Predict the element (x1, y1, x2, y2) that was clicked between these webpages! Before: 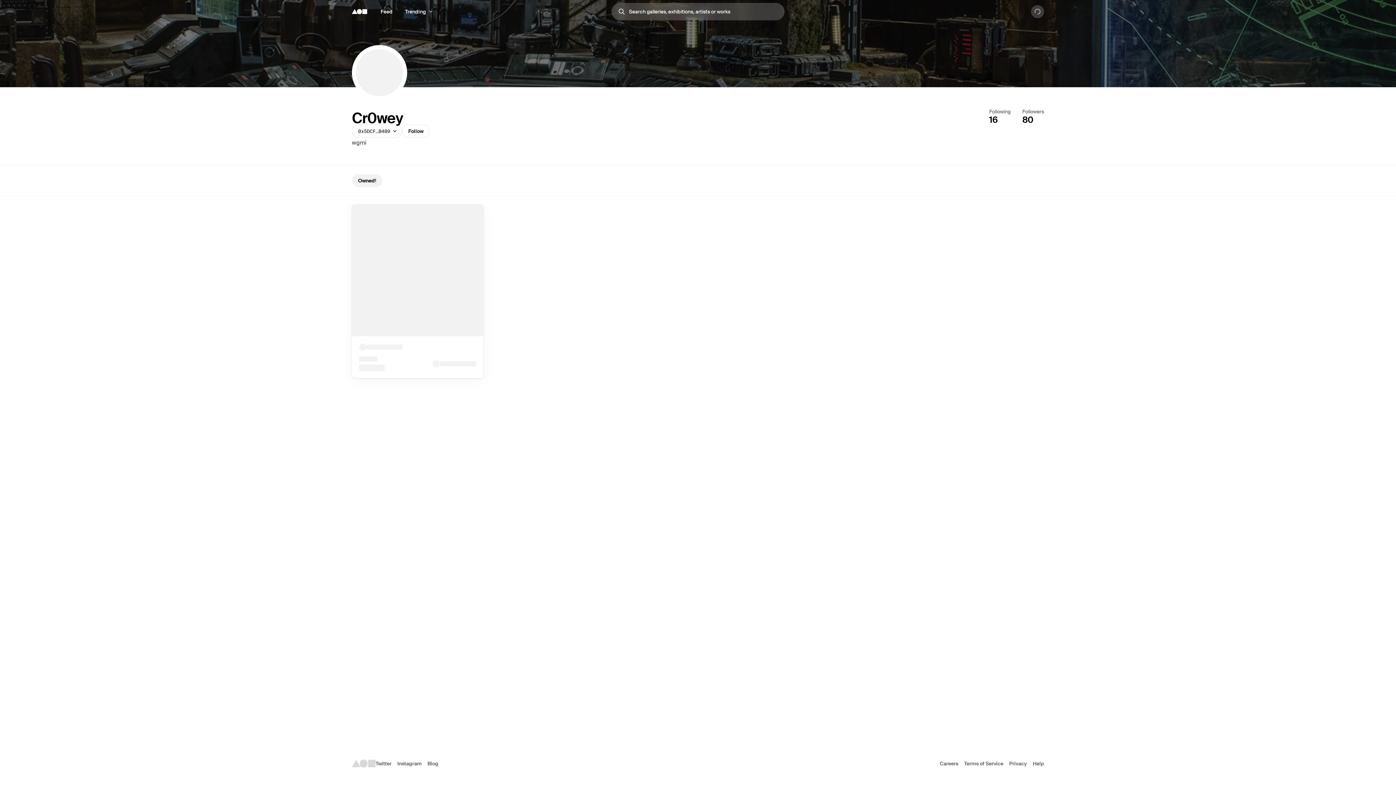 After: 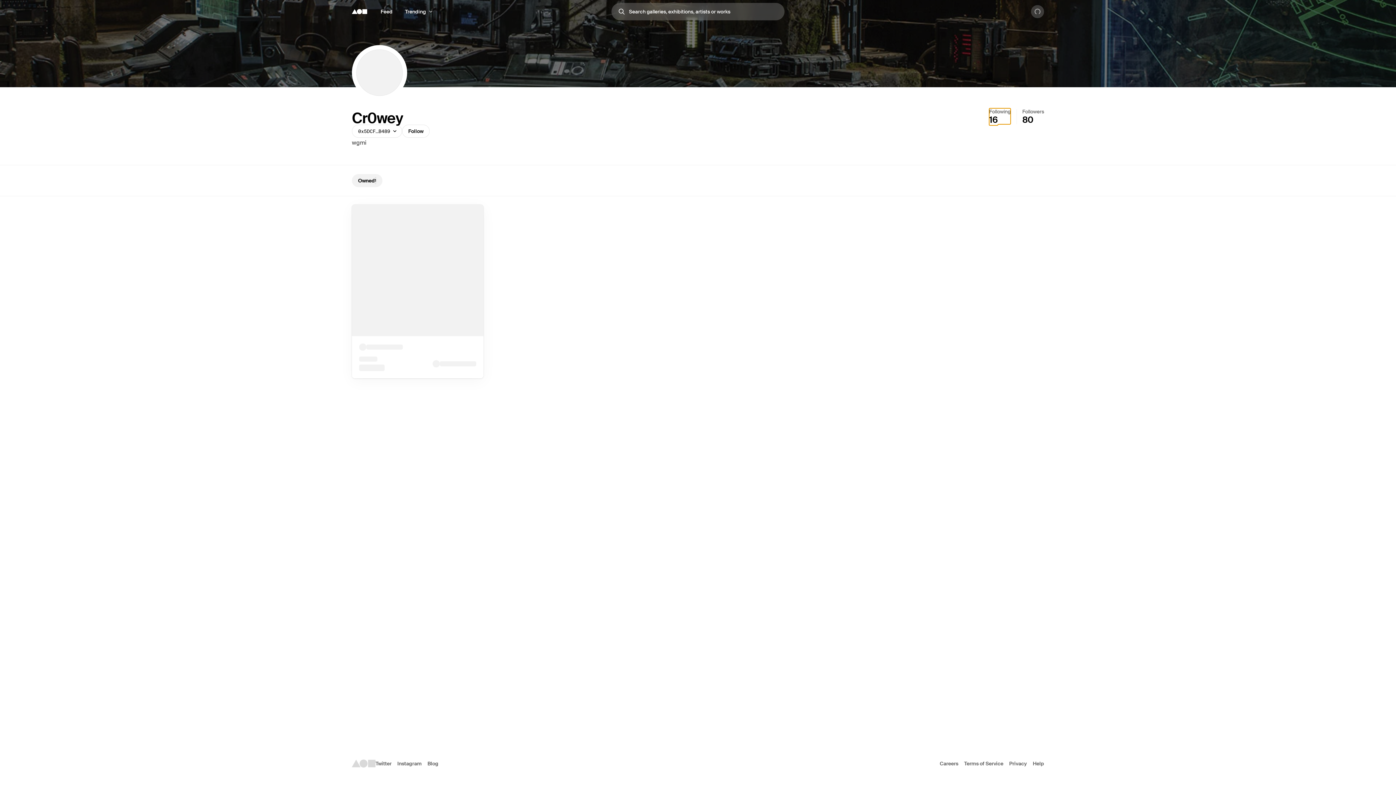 Action: label: Following
16 bbox: (989, 109, 1010, 124)